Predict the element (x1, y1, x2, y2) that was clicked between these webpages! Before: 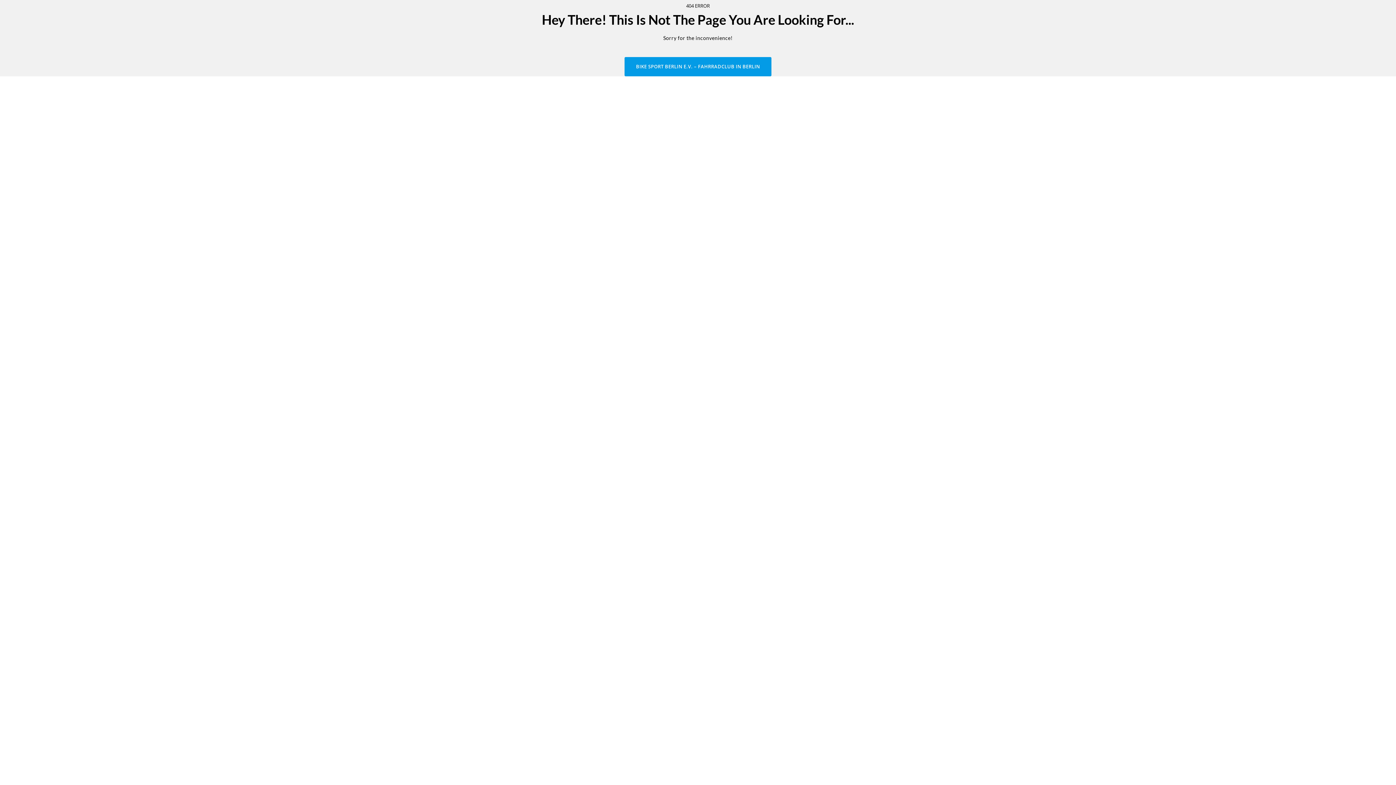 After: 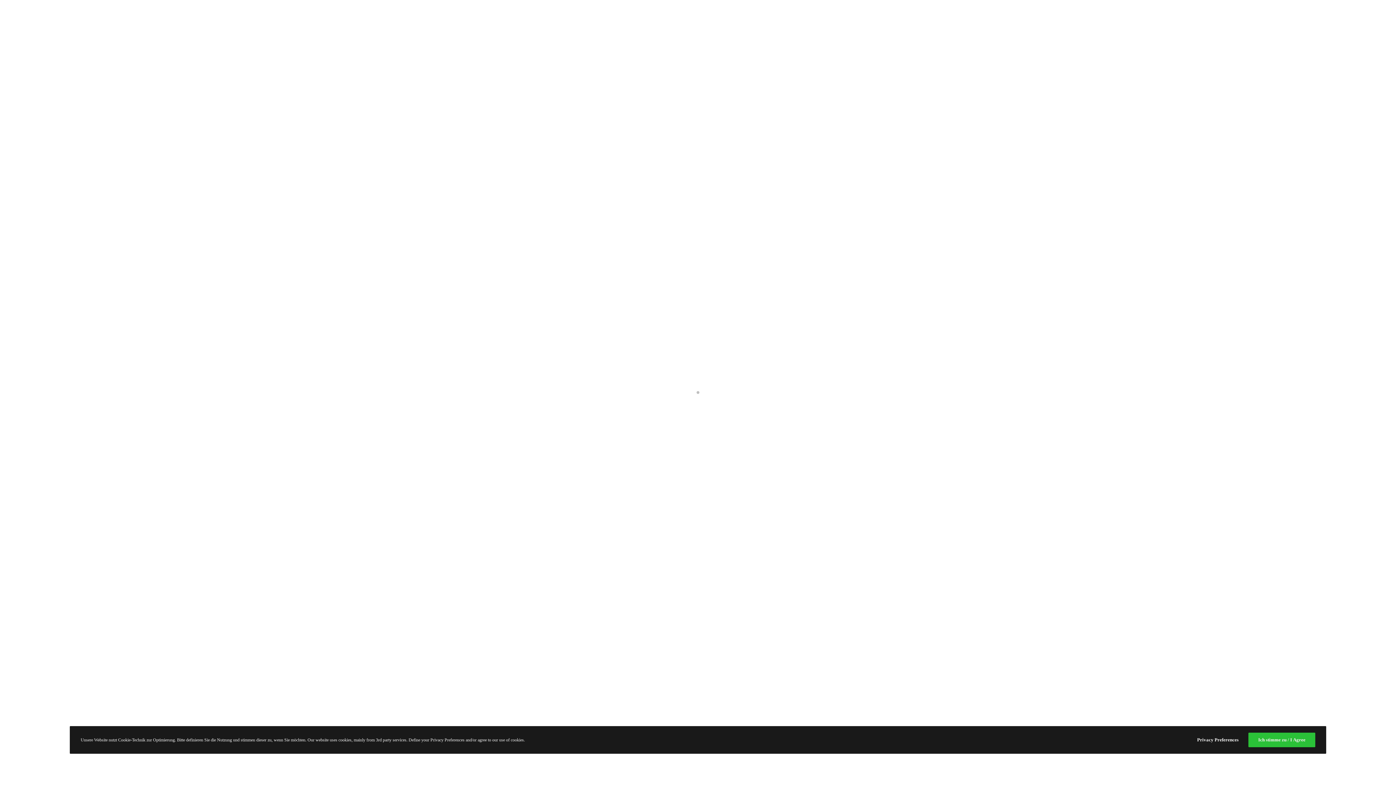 Action: bbox: (624, 57, 771, 76) label: BIKE SPORT BERLIN E.V. – FAHRRADCLUB IN BERLIN